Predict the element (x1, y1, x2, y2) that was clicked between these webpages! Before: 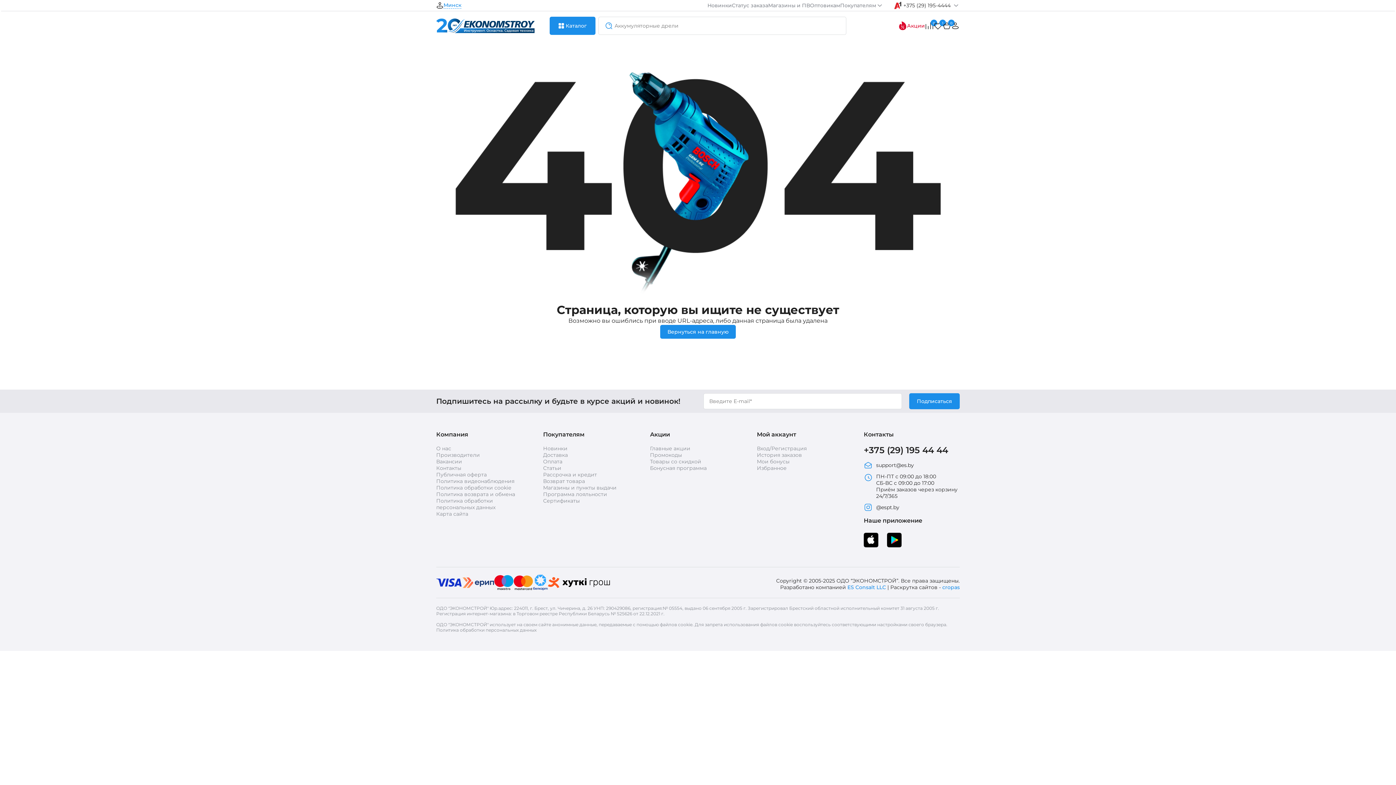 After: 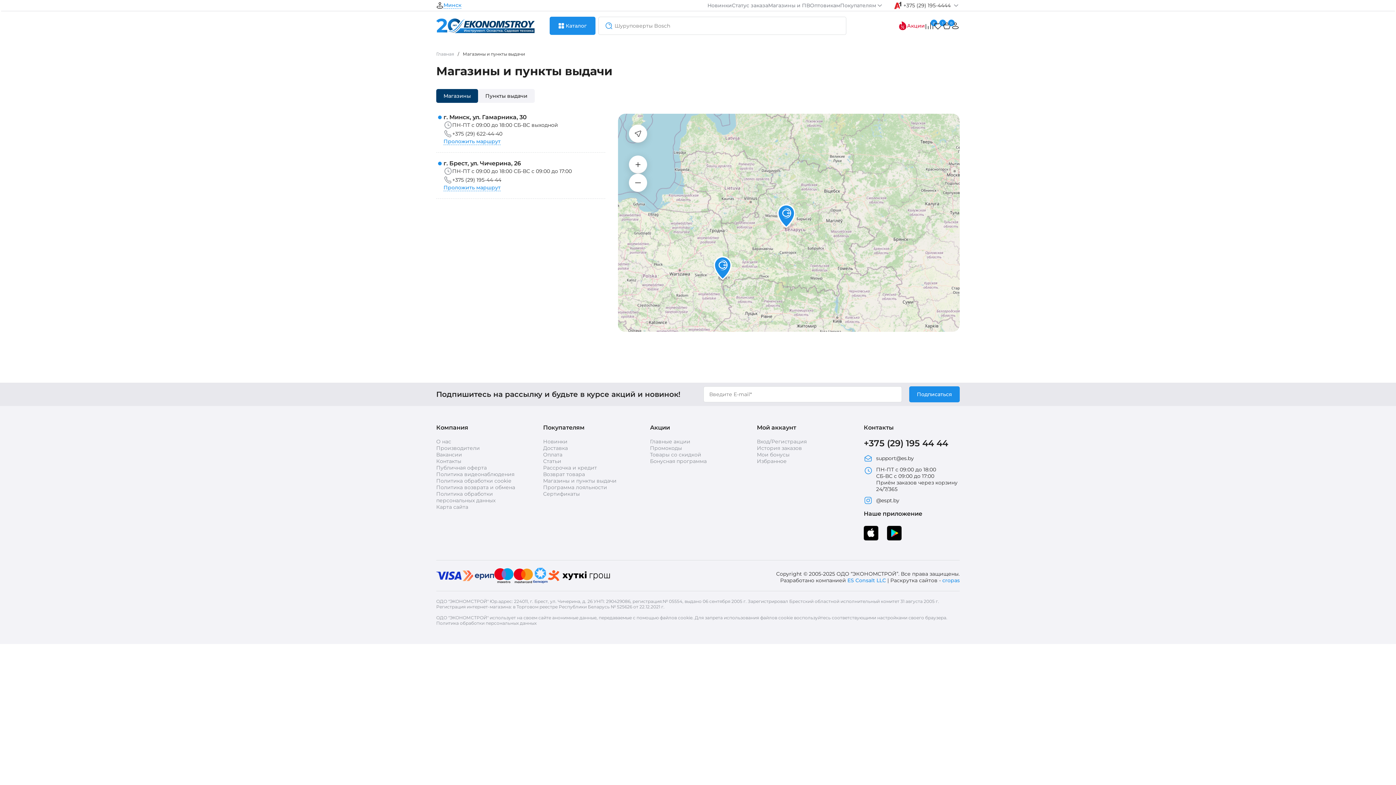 Action: bbox: (543, 484, 616, 491) label: Магазины и пункты выдачи